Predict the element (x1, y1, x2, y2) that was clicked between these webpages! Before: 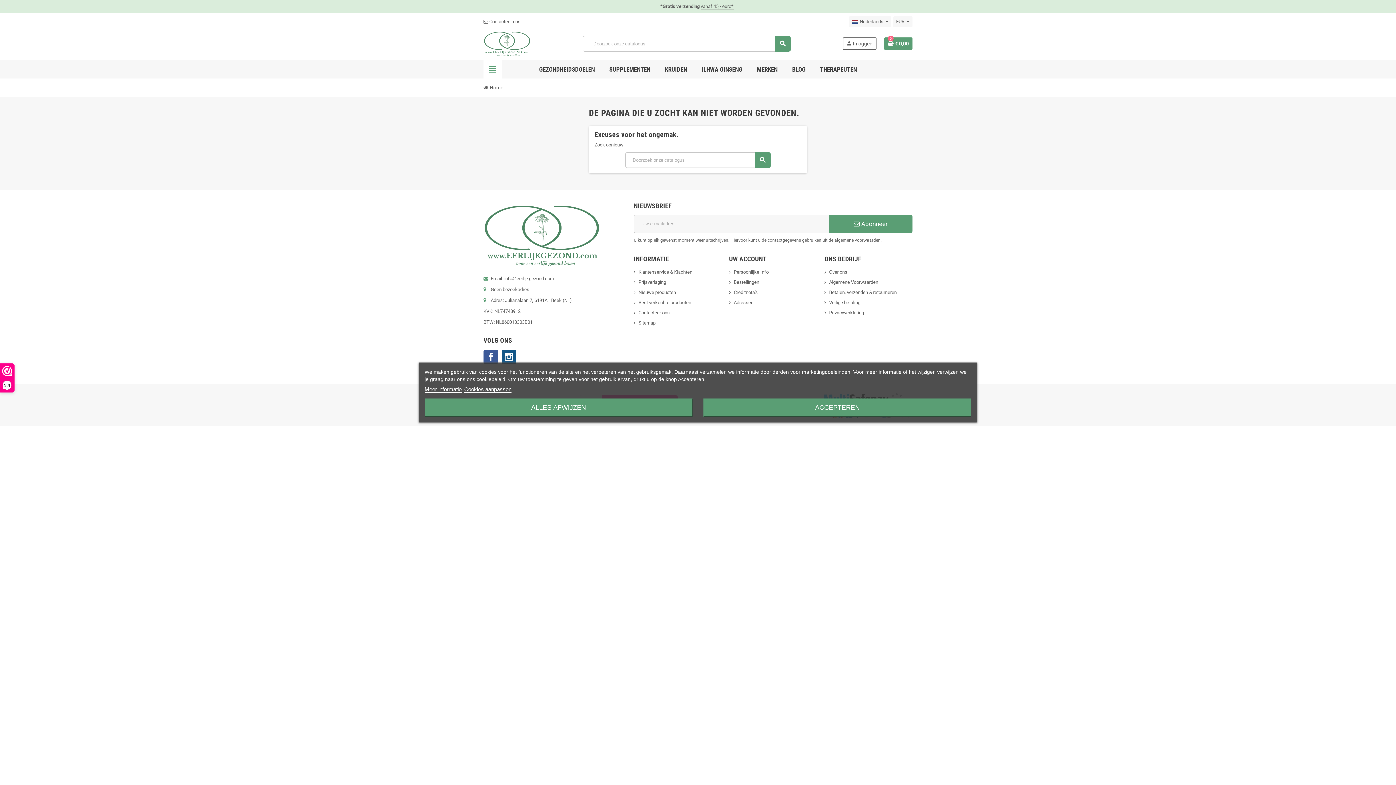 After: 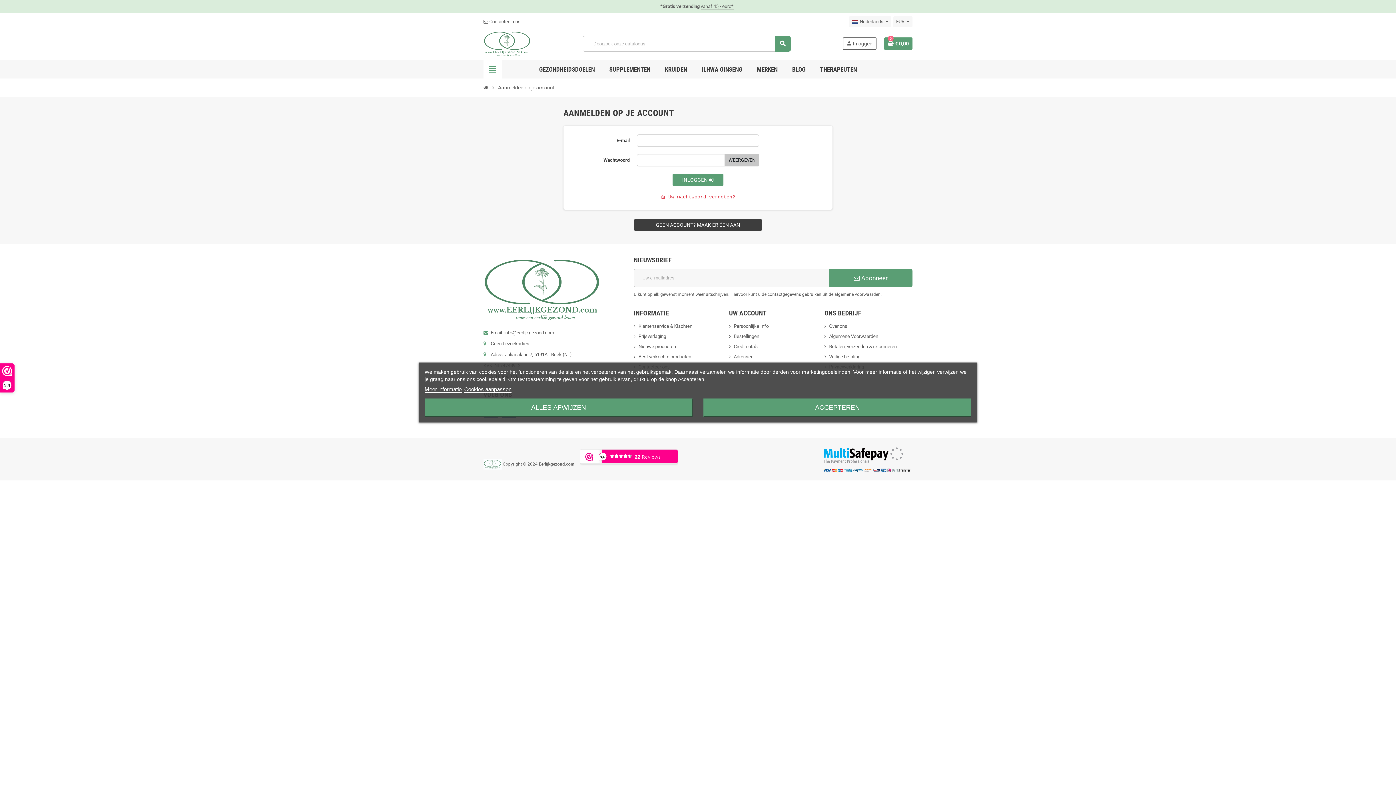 Action: bbox: (729, 279, 759, 285) label: Bestellingen